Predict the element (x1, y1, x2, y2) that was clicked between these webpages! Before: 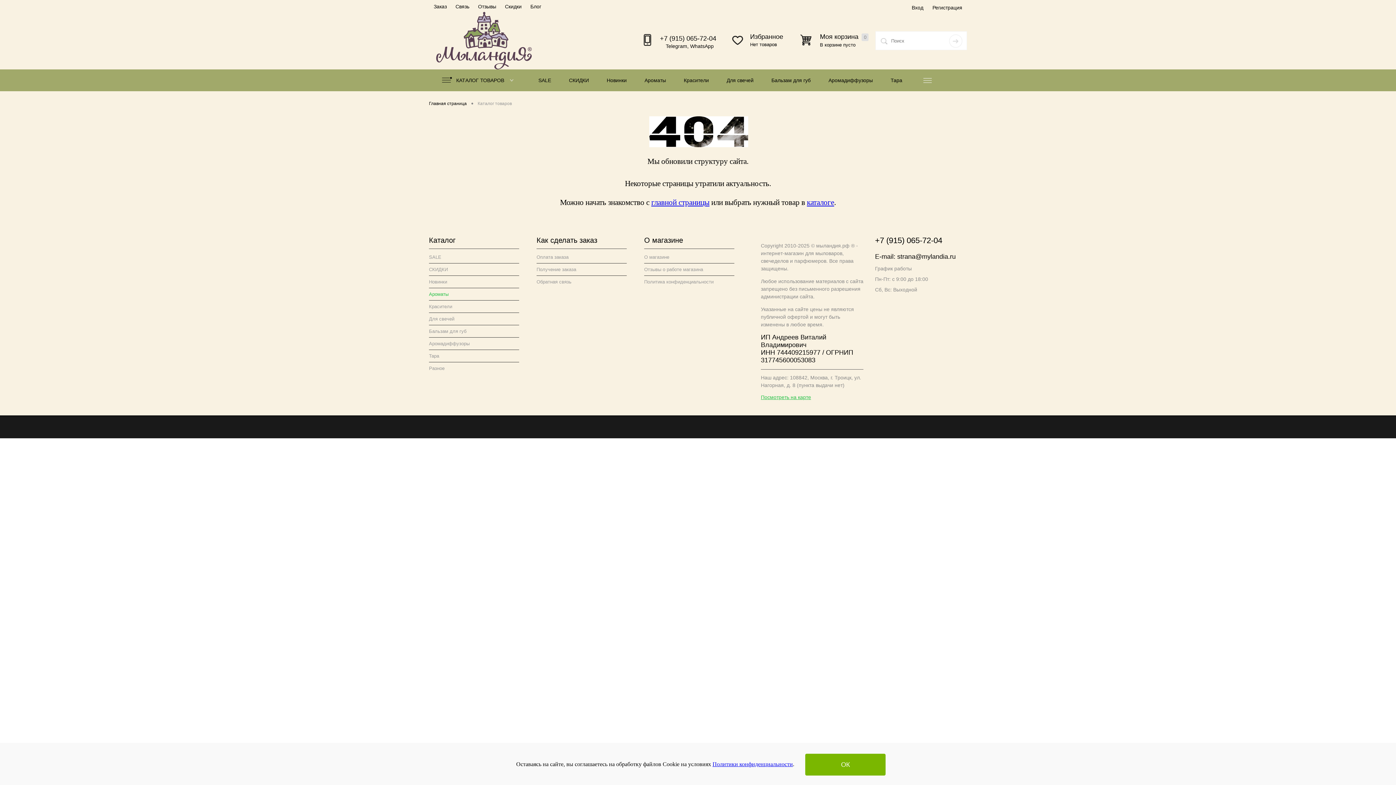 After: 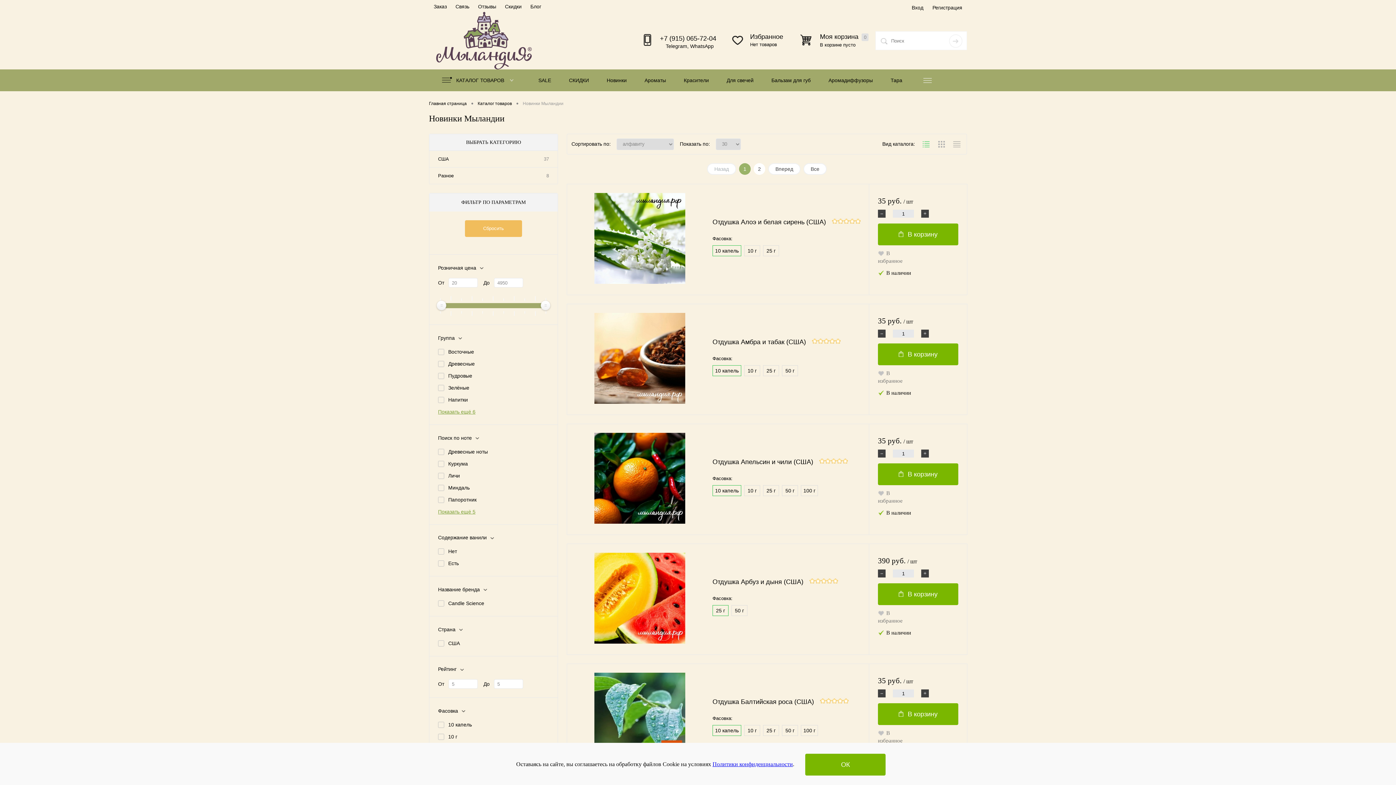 Action: bbox: (598, 69, 635, 91) label: Новинки